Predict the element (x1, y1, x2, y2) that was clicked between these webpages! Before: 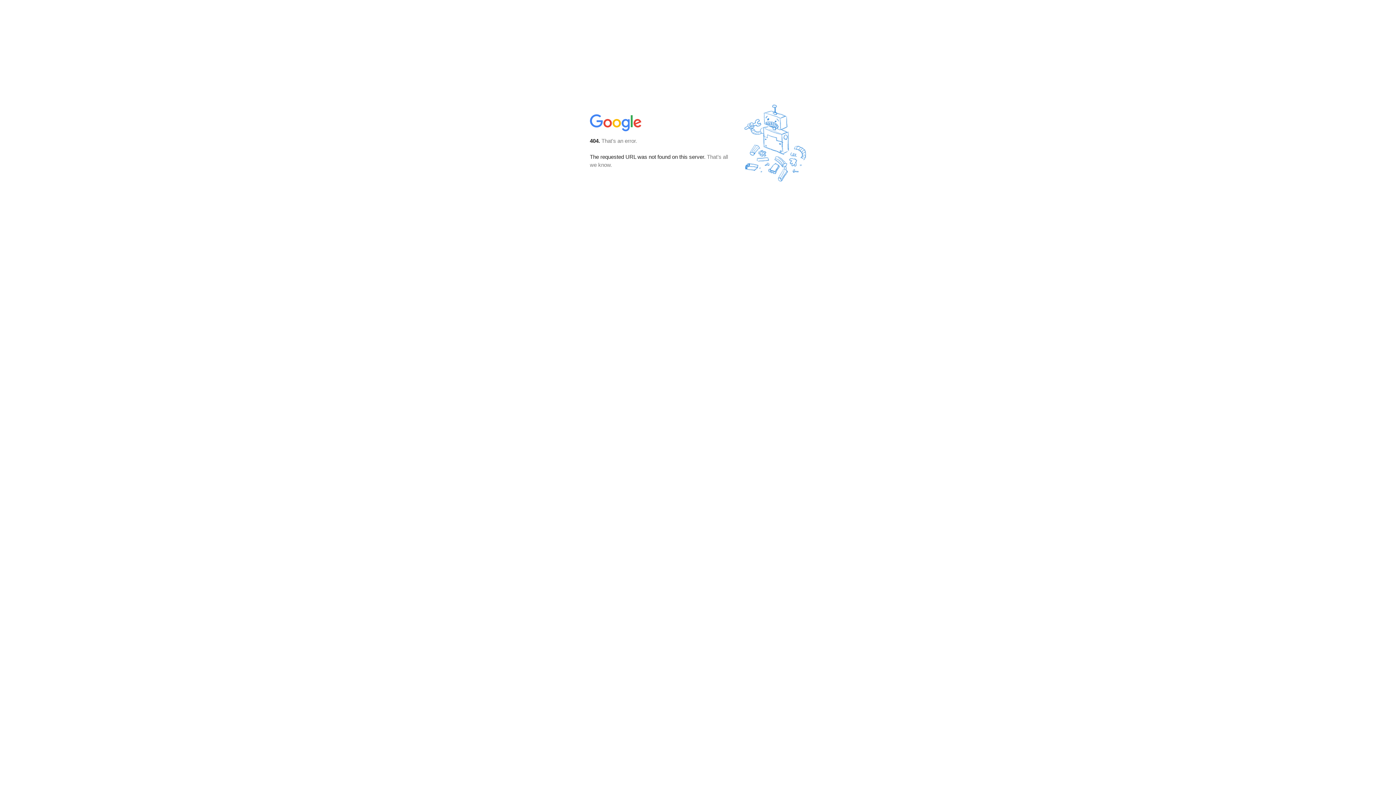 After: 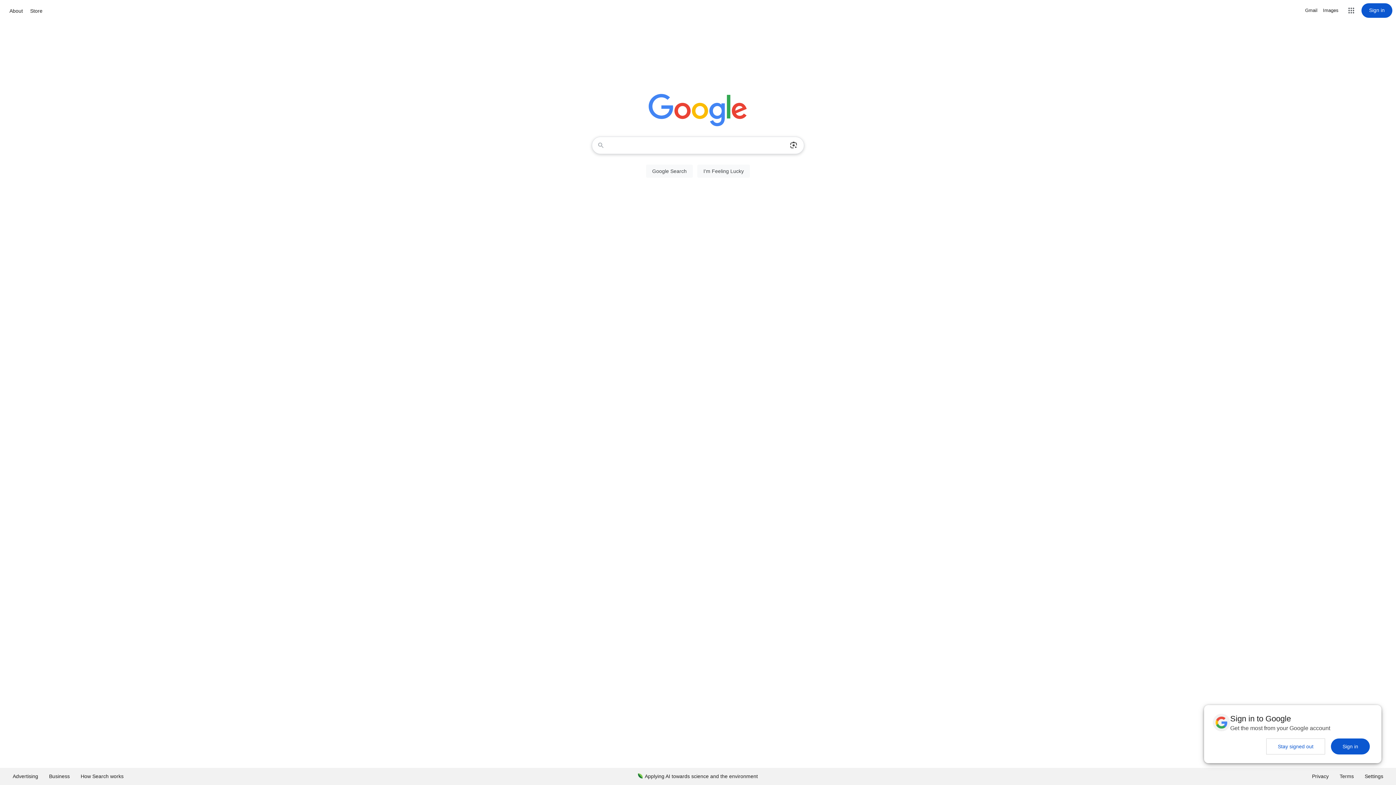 Action: bbox: (590, 127, 642, 134)